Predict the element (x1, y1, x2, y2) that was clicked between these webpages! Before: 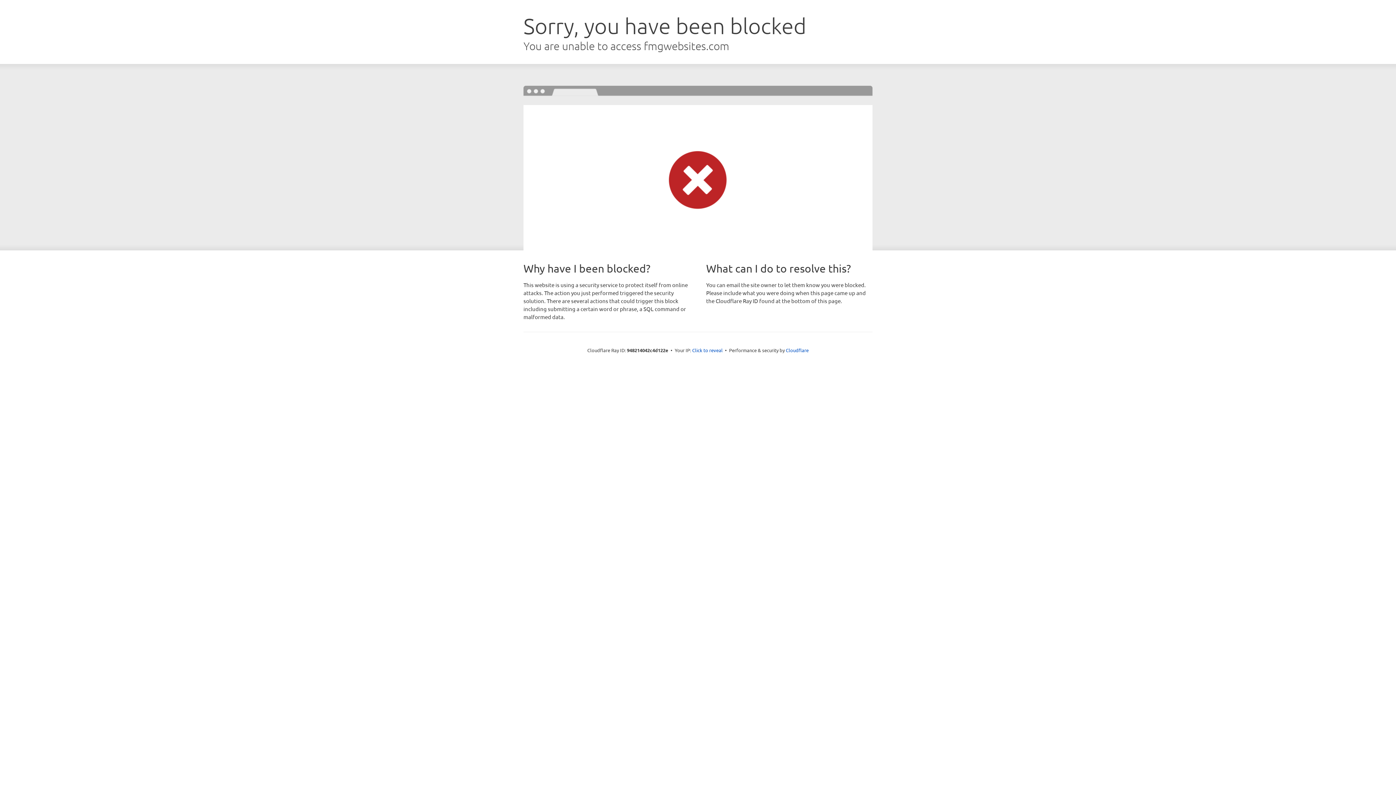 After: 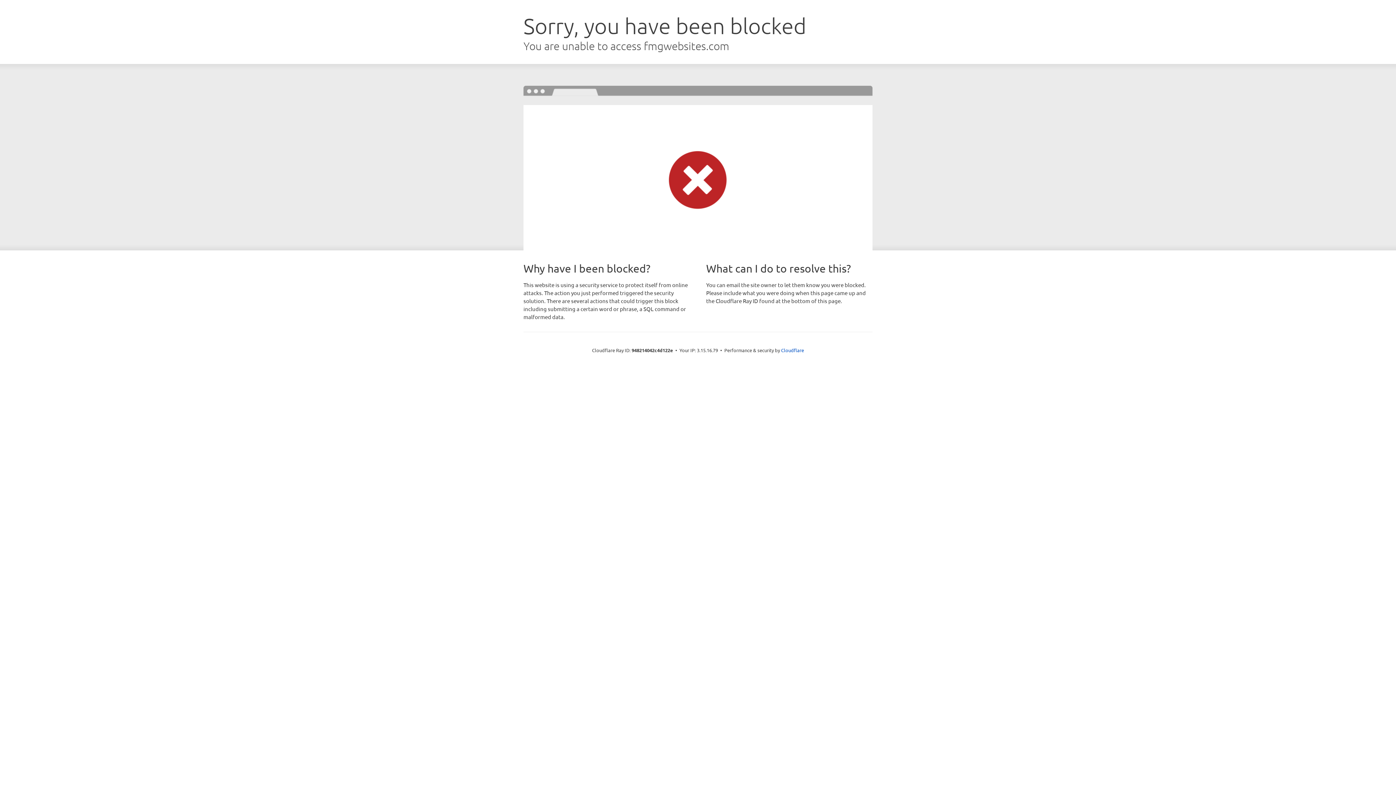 Action: label: Click to reveal bbox: (692, 346, 722, 353)